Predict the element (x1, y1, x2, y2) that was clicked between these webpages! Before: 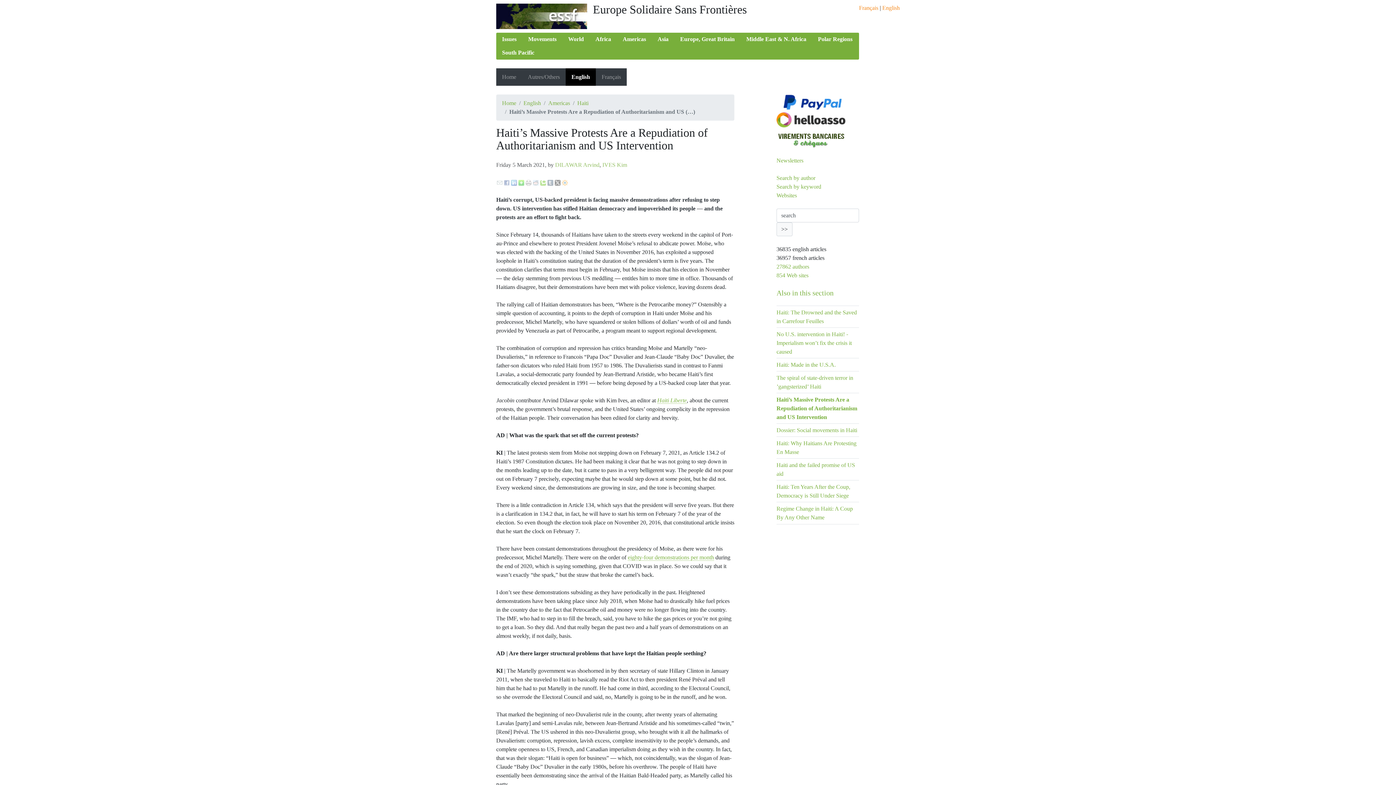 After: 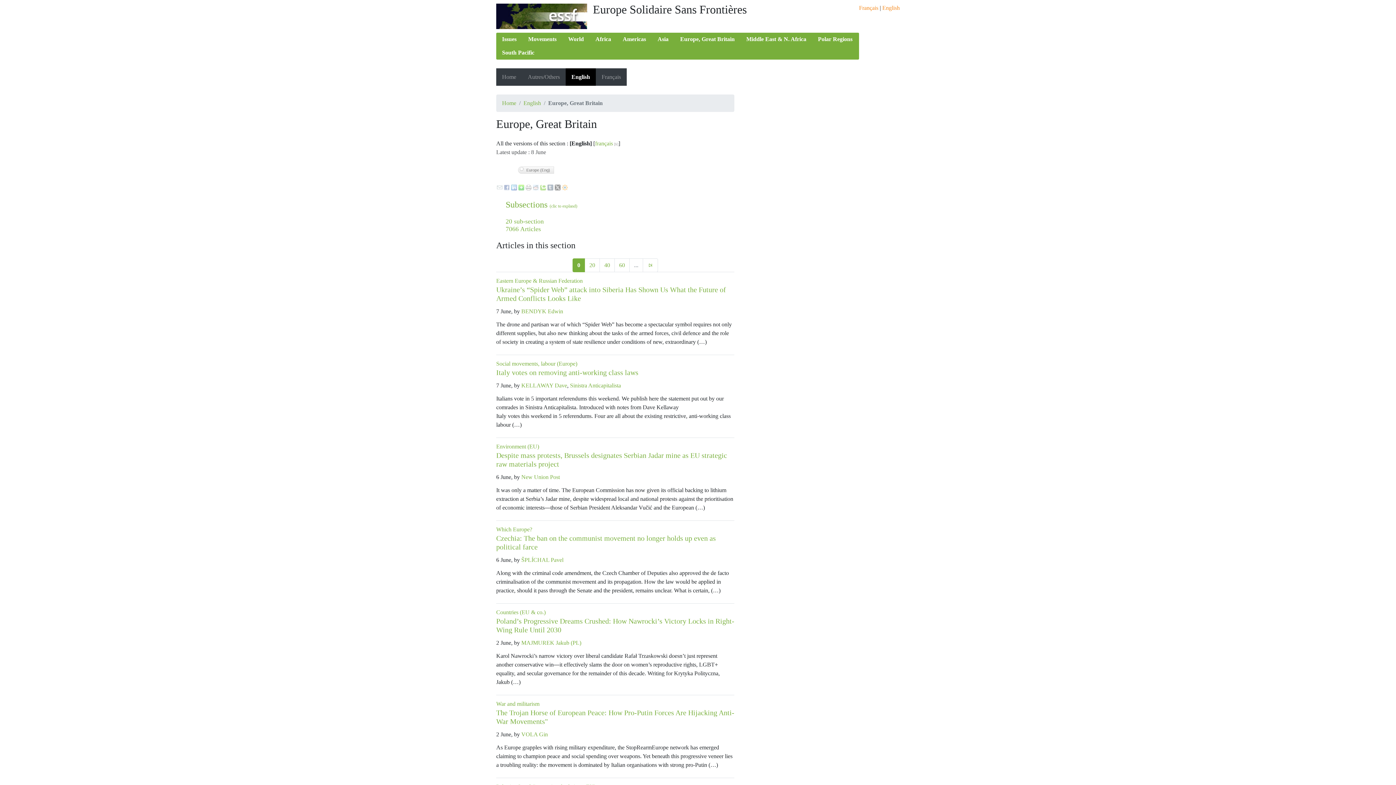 Action: bbox: (674, 32, 740, 46) label: Europe, Great Britain